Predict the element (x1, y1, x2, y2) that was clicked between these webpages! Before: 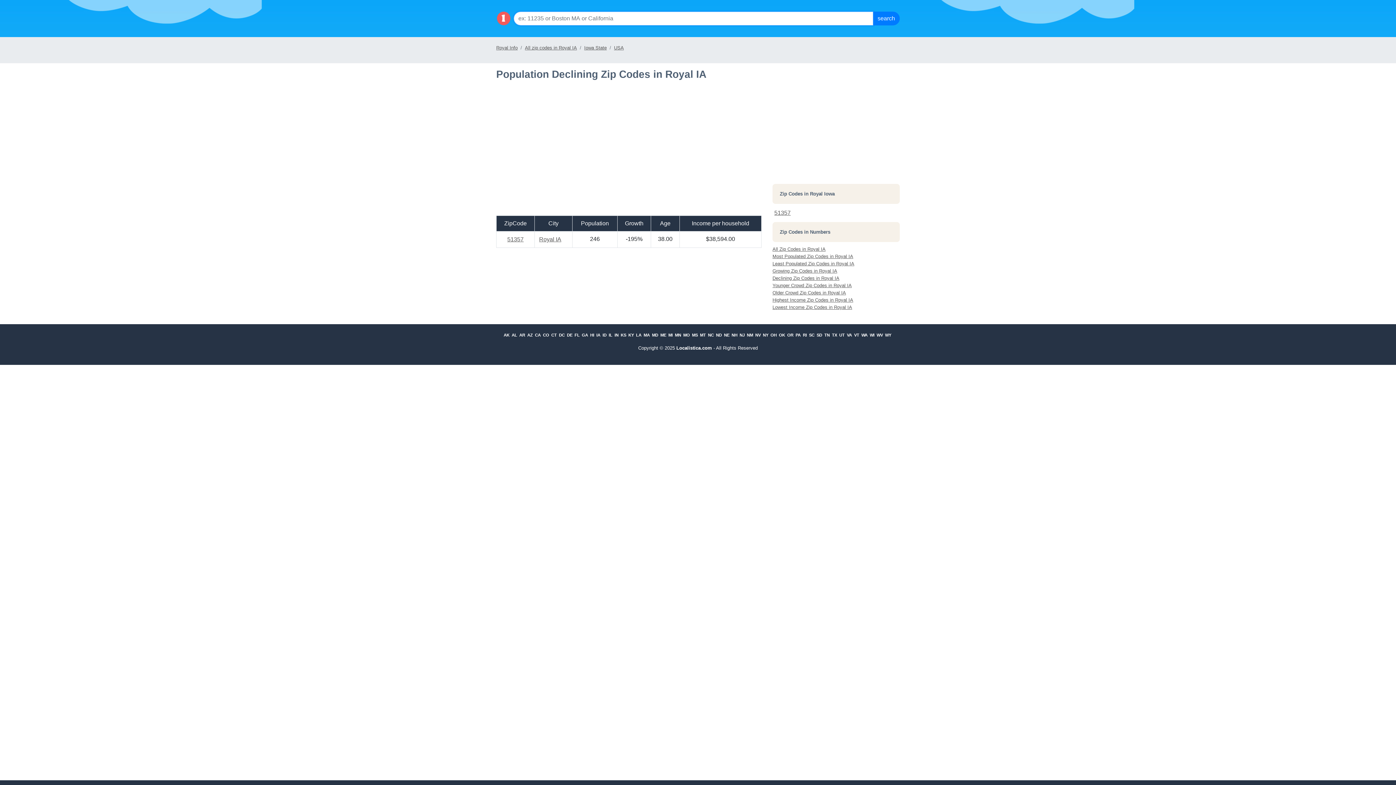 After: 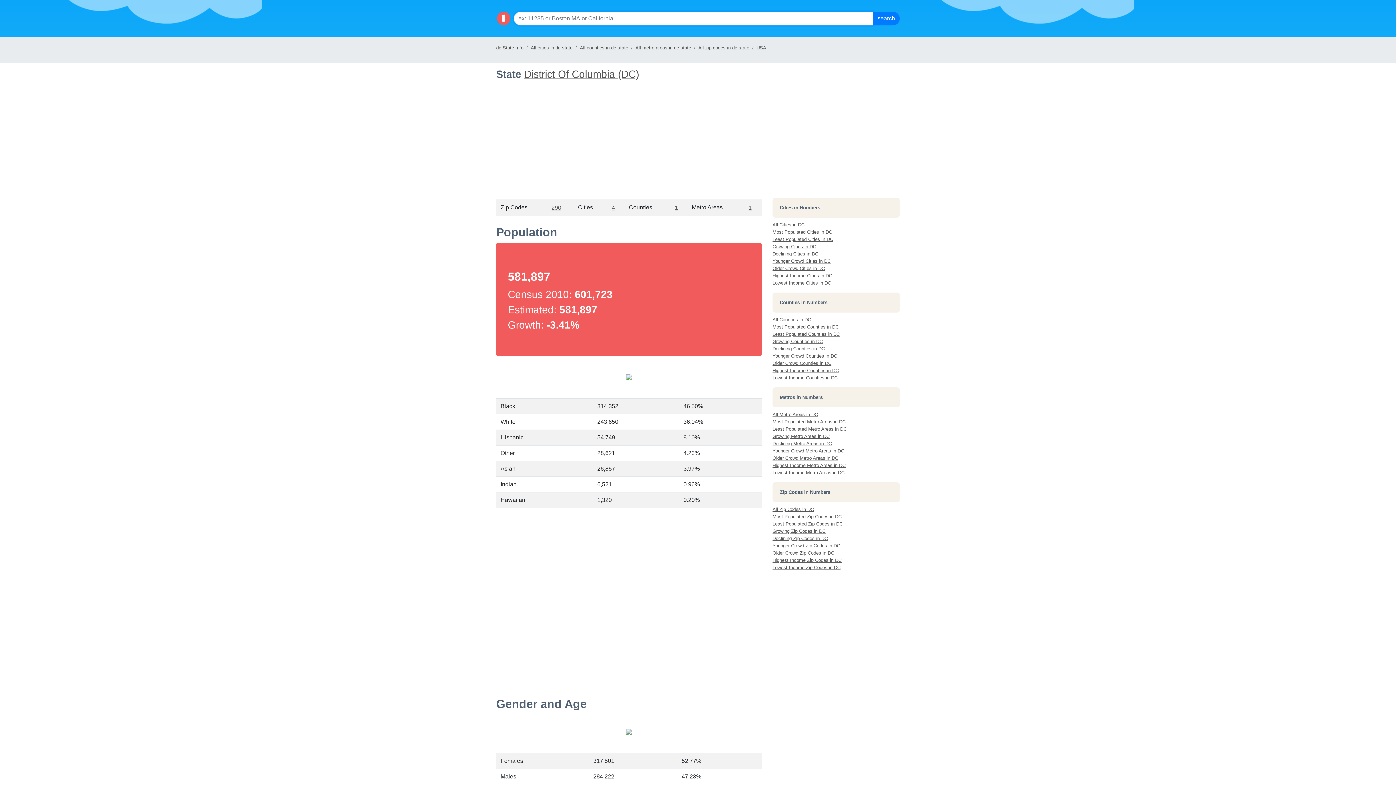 Action: bbox: (559, 333, 564, 337) label: DC